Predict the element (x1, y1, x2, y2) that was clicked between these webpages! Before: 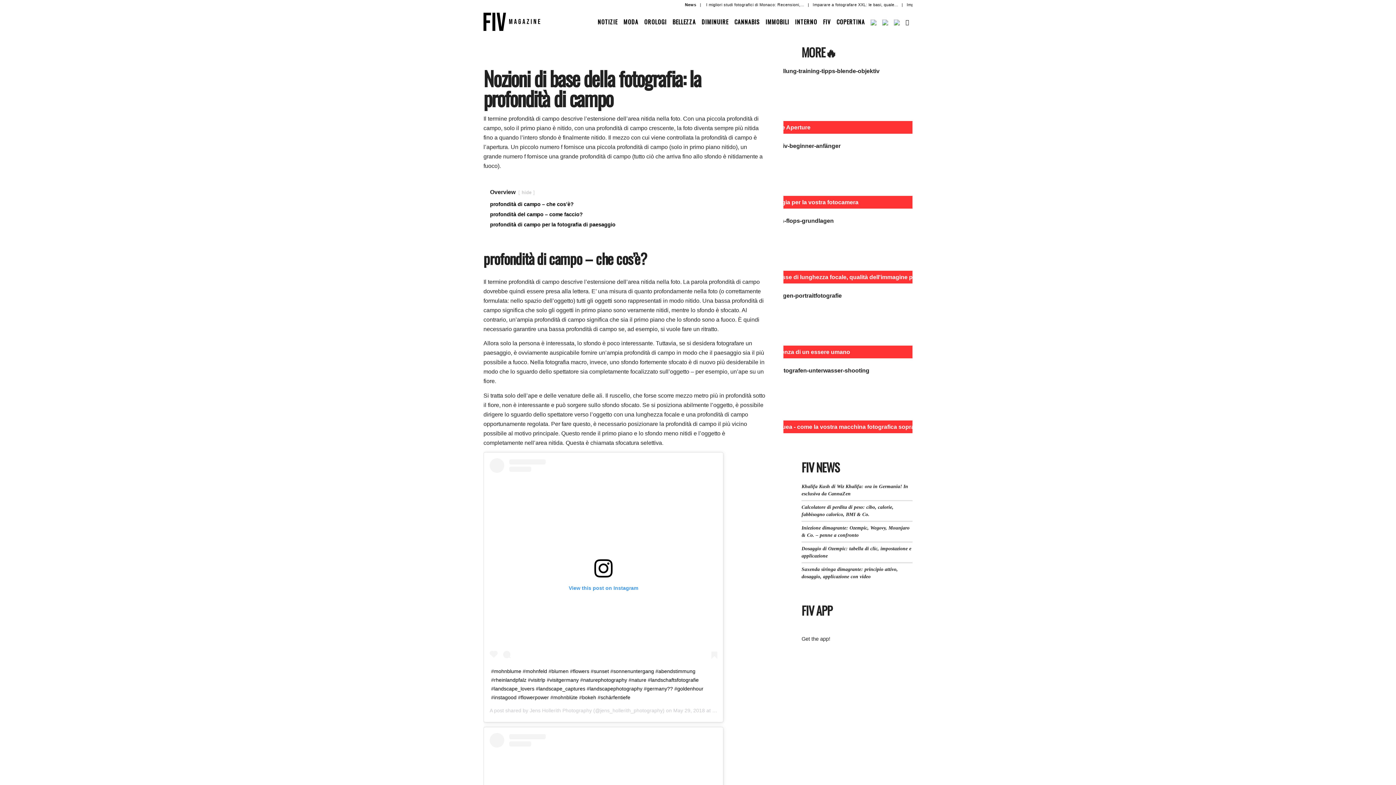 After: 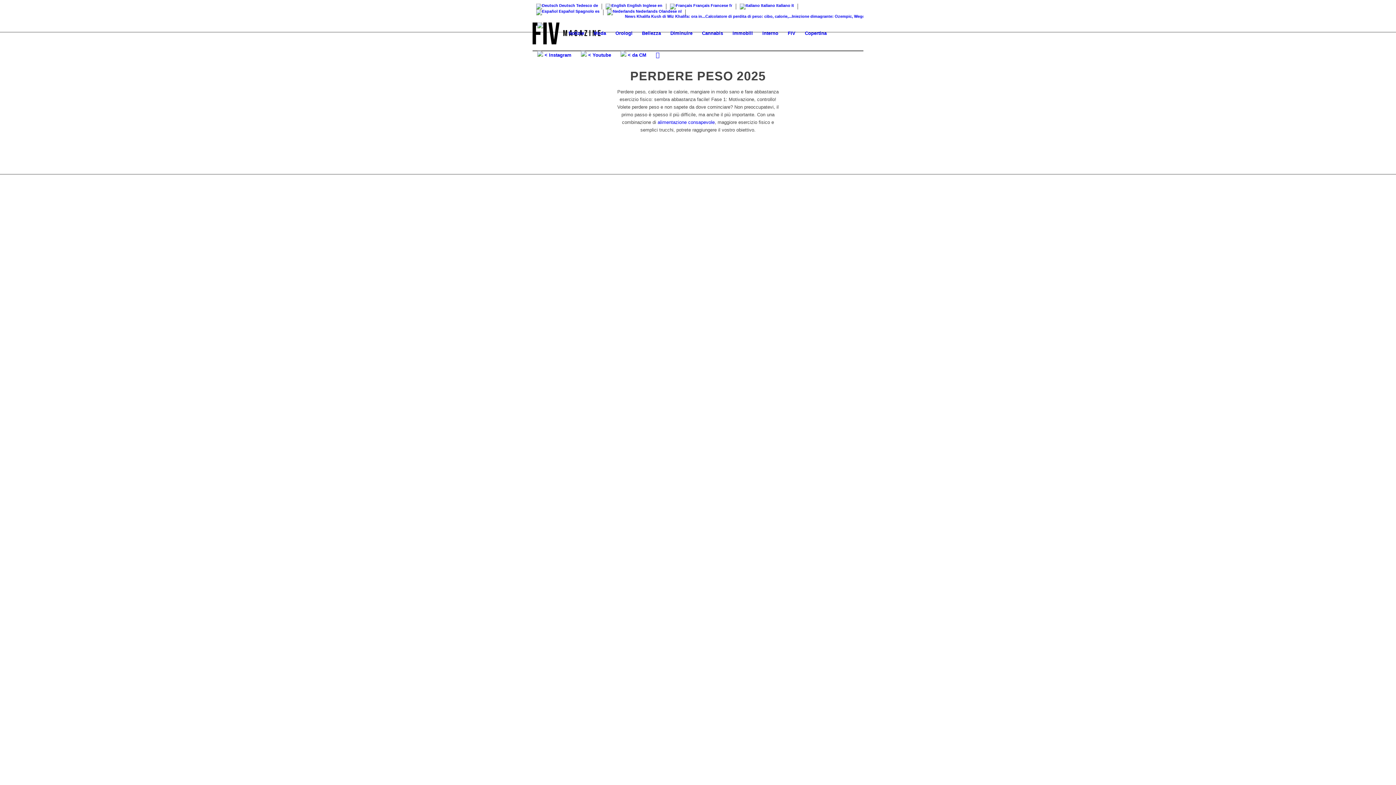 Action: label: DIMINUIRE bbox: (698, 10, 731, 32)